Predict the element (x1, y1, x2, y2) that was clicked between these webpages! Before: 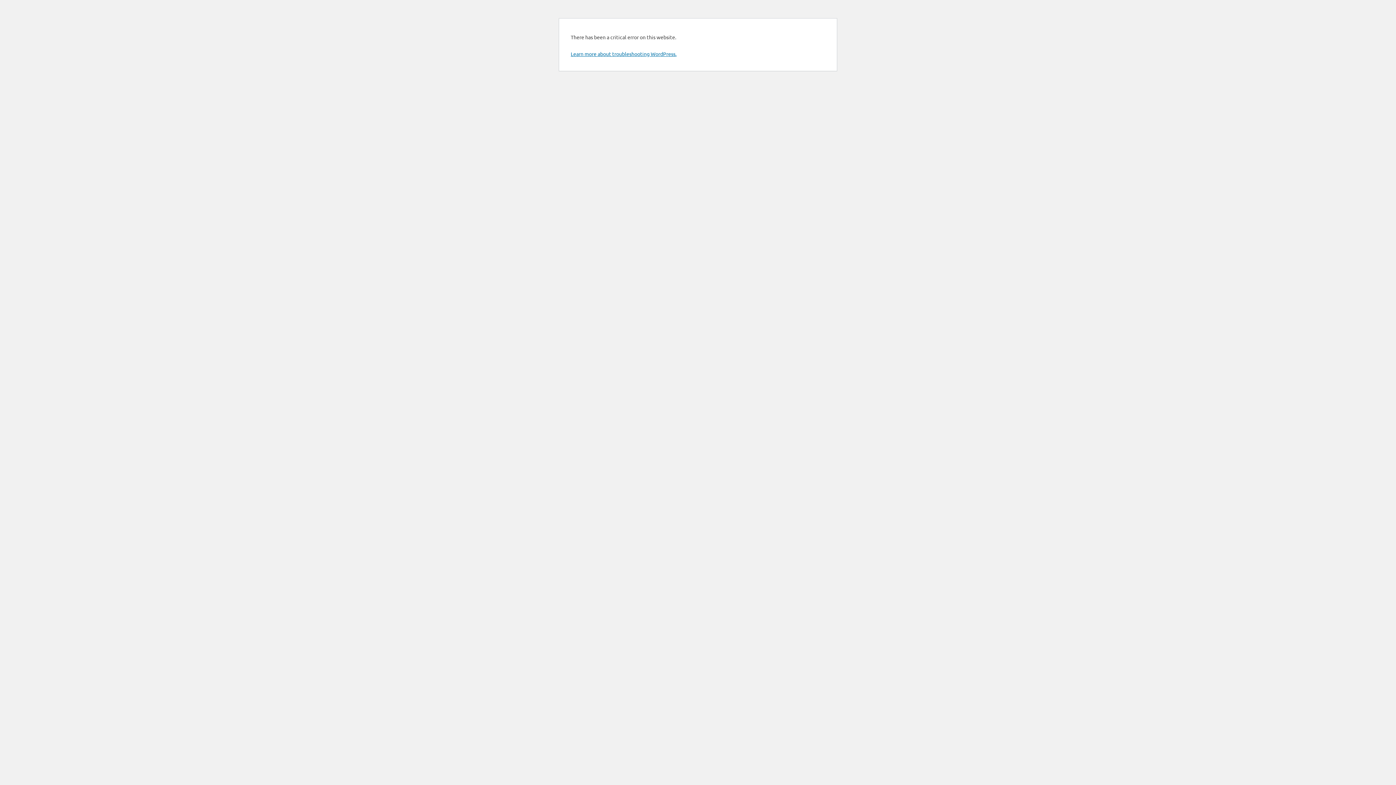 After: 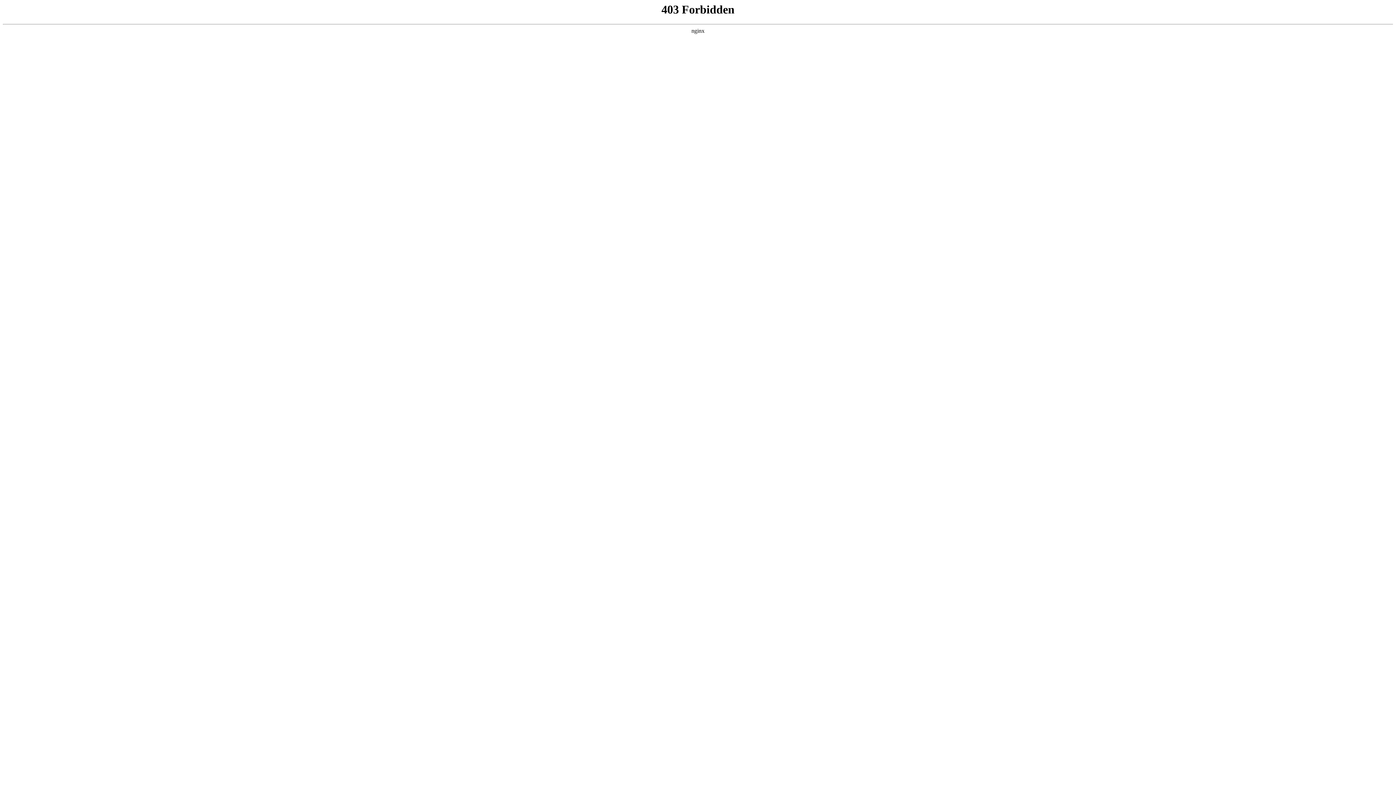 Action: bbox: (570, 50, 676, 57) label: Learn more about troubleshooting WordPress.